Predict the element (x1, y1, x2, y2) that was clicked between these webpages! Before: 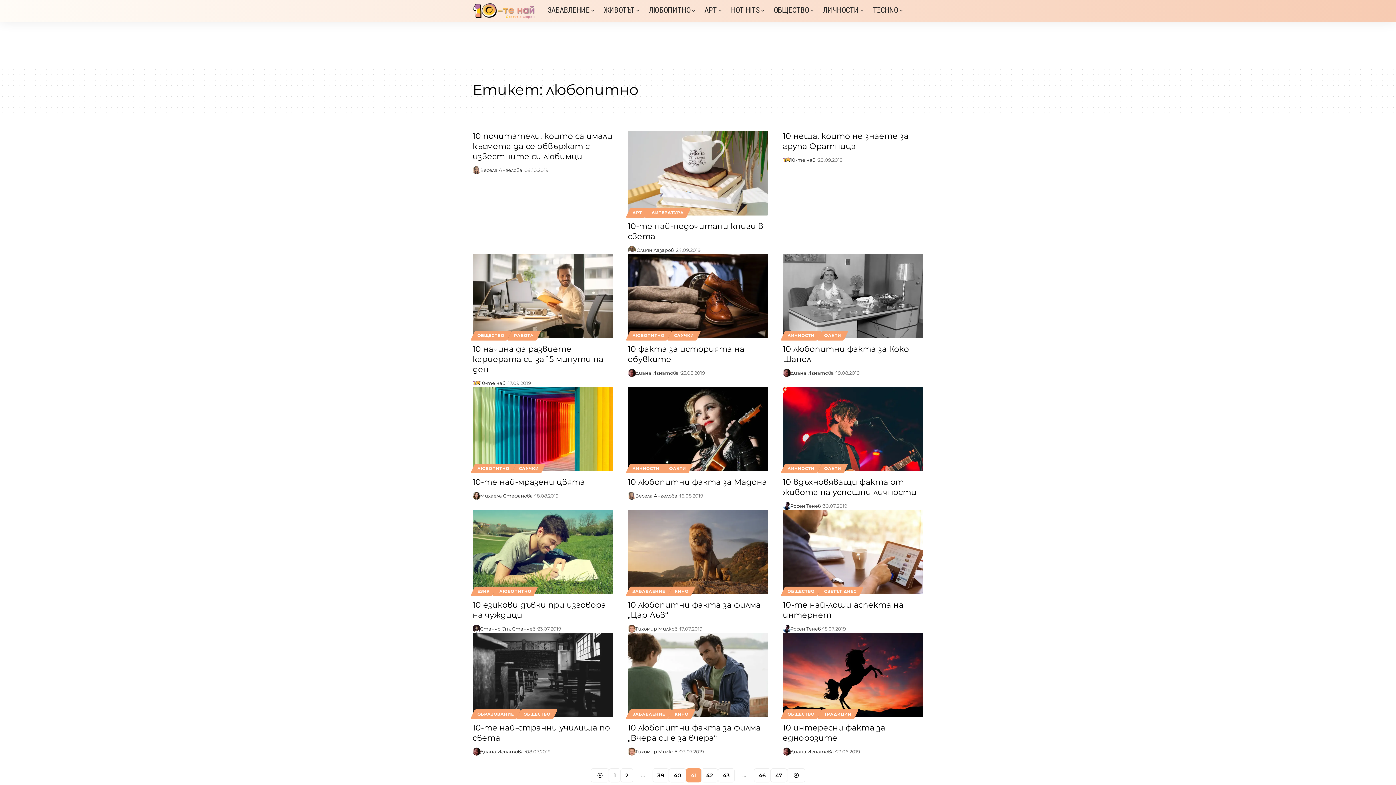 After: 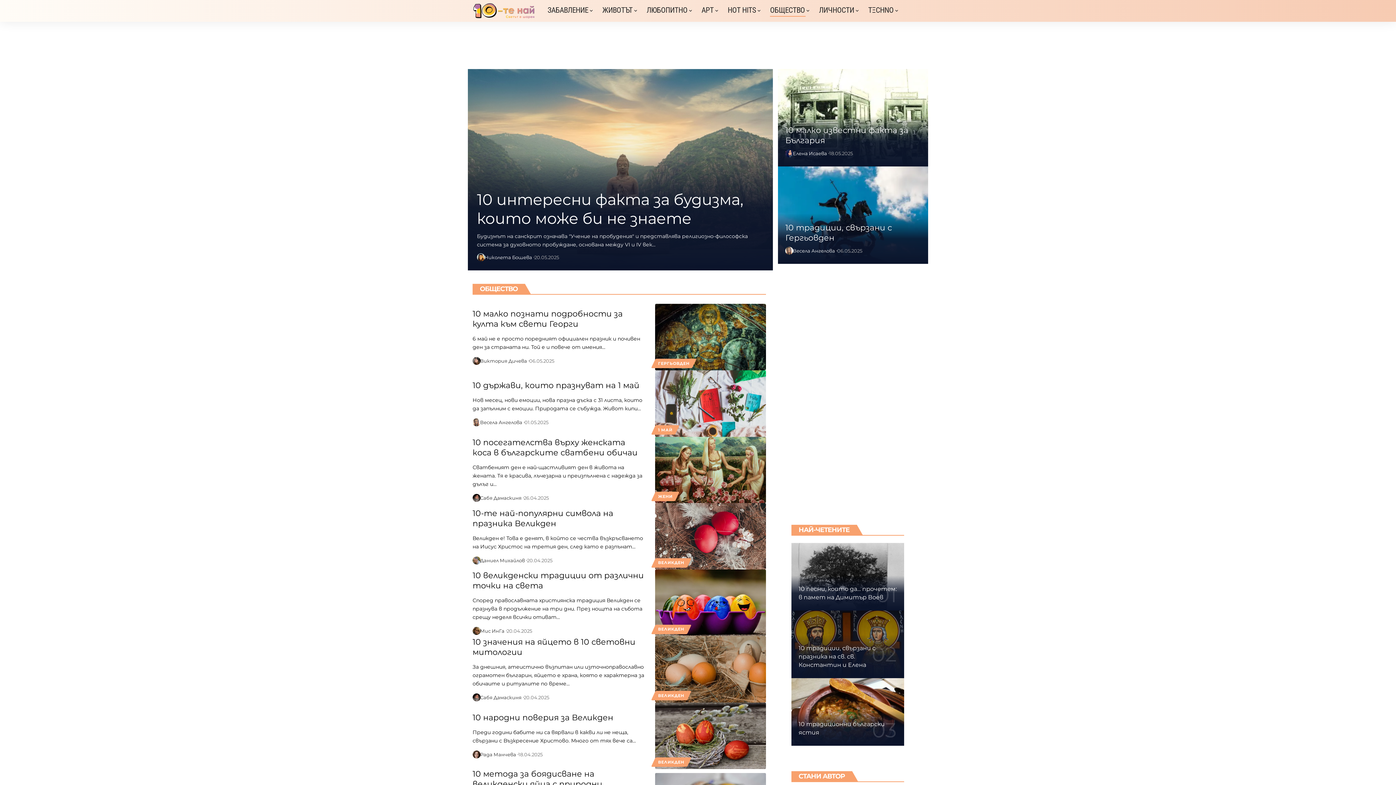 Action: bbox: (782, 709, 819, 719) label: ОБЩЕСТВО